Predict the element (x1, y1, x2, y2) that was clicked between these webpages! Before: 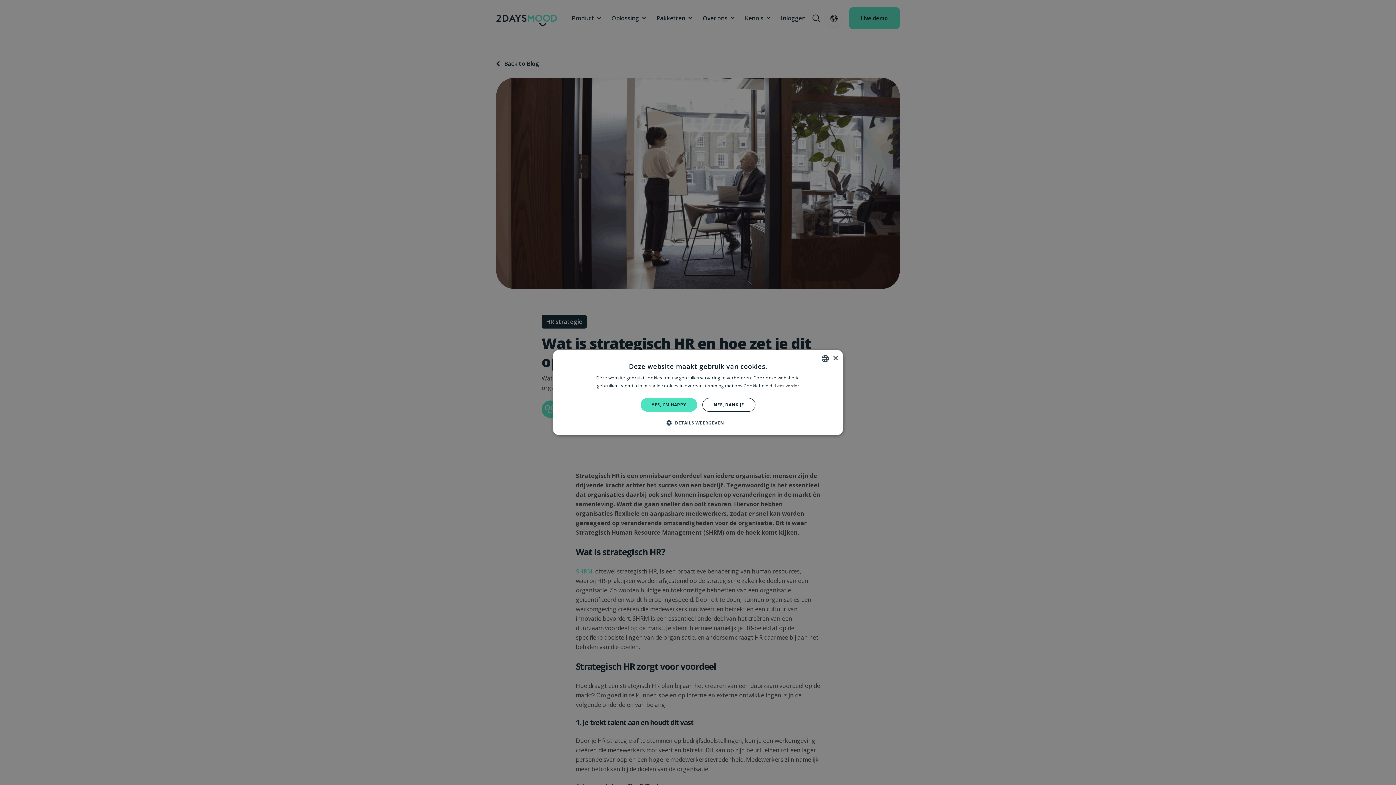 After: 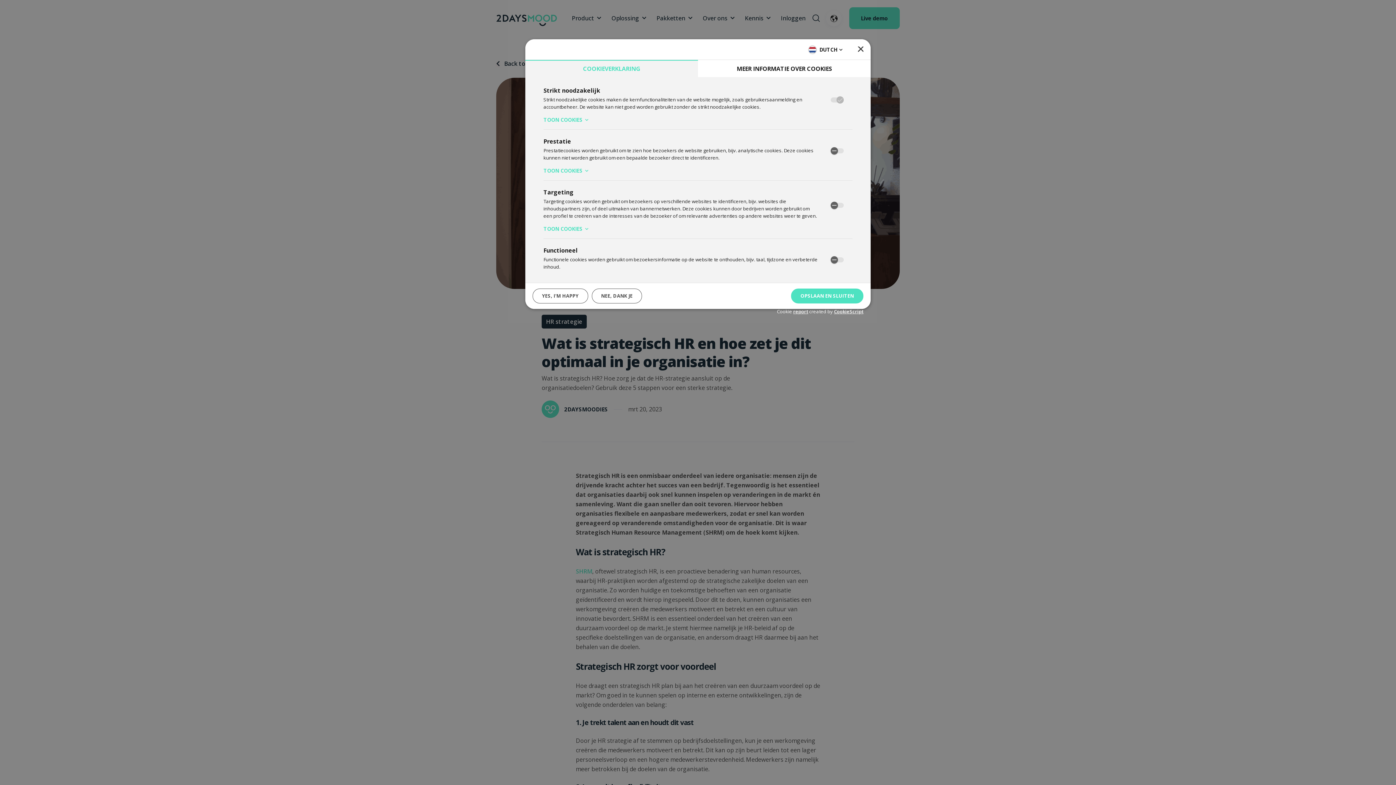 Action: bbox: (672, 419, 724, 426) label:  DETAILS WEERGEVEN